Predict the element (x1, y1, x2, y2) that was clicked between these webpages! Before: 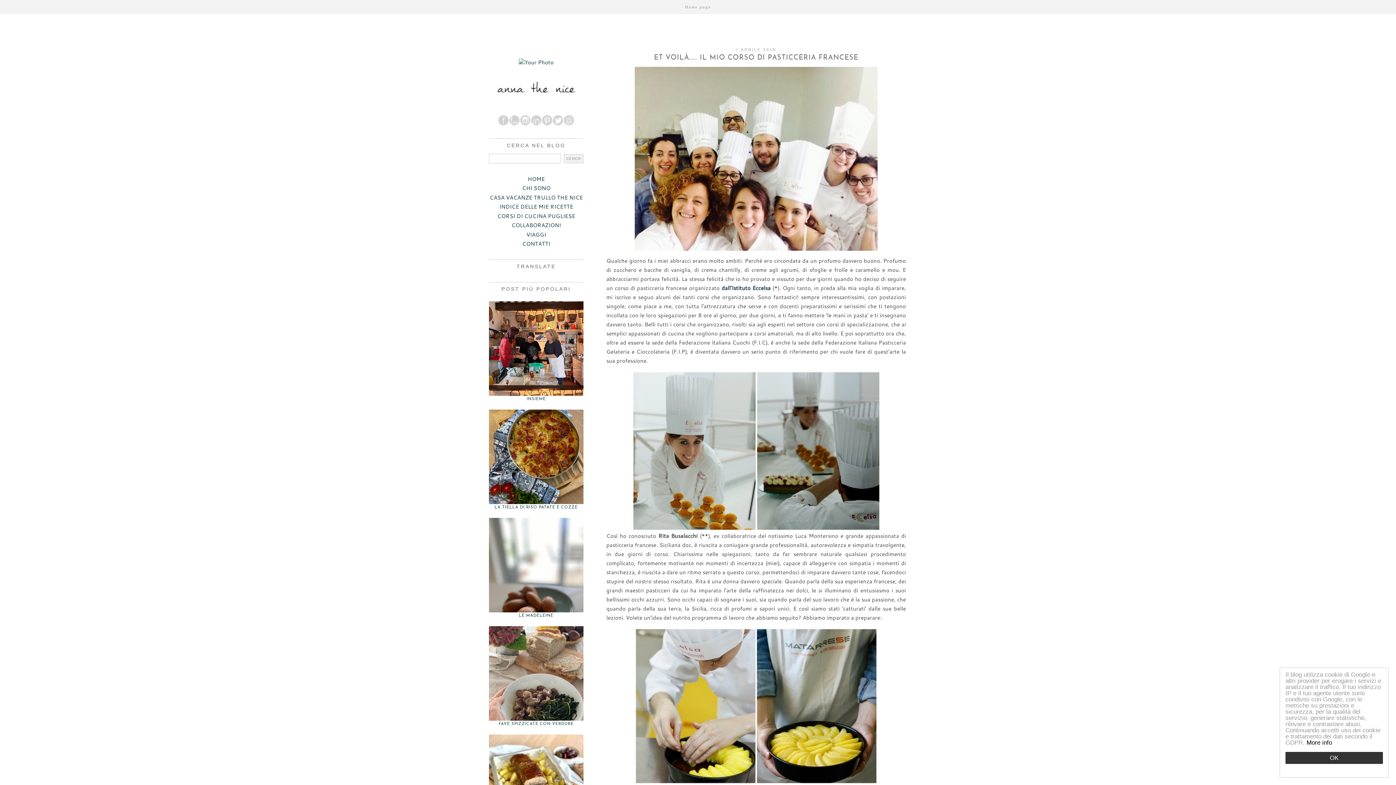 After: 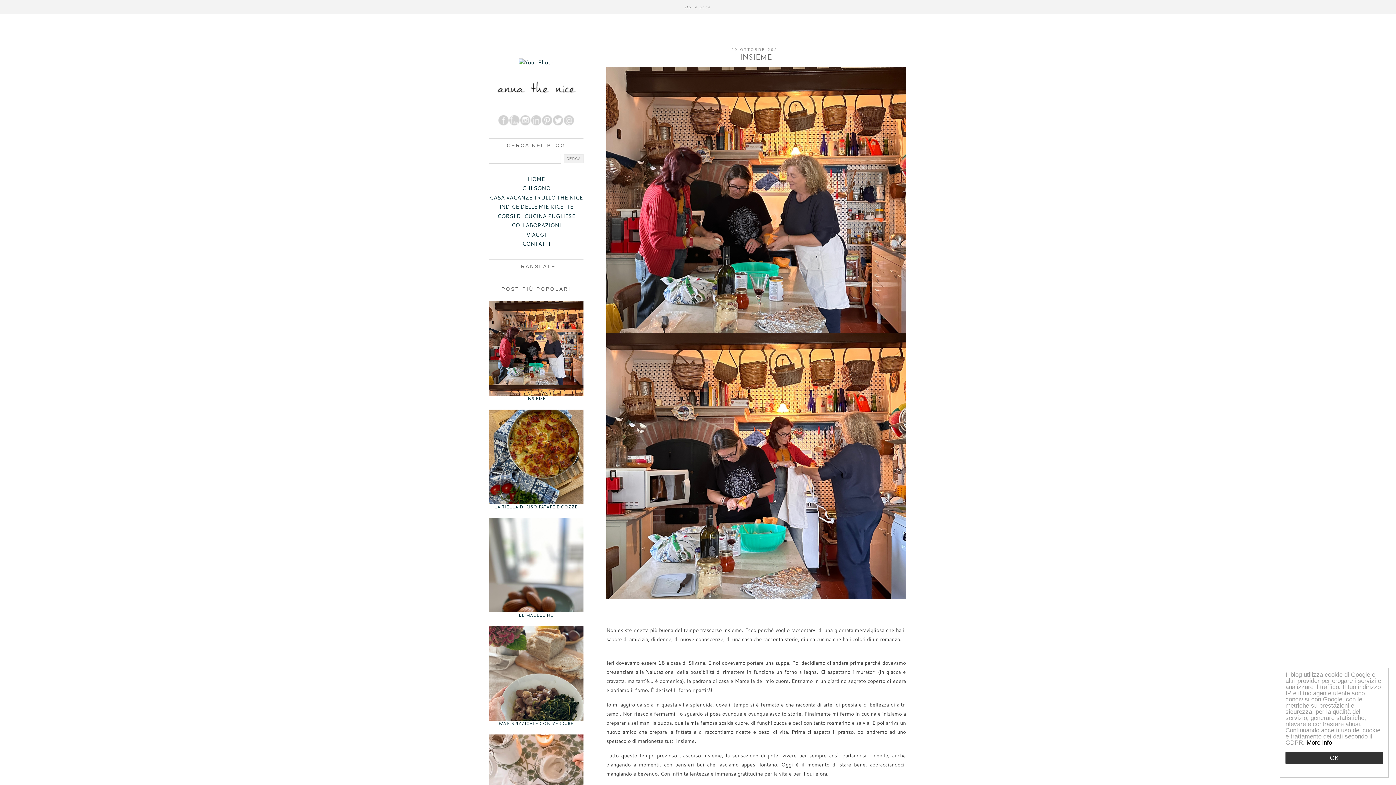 Action: label: Home page bbox: (673, 0, 722, 14)